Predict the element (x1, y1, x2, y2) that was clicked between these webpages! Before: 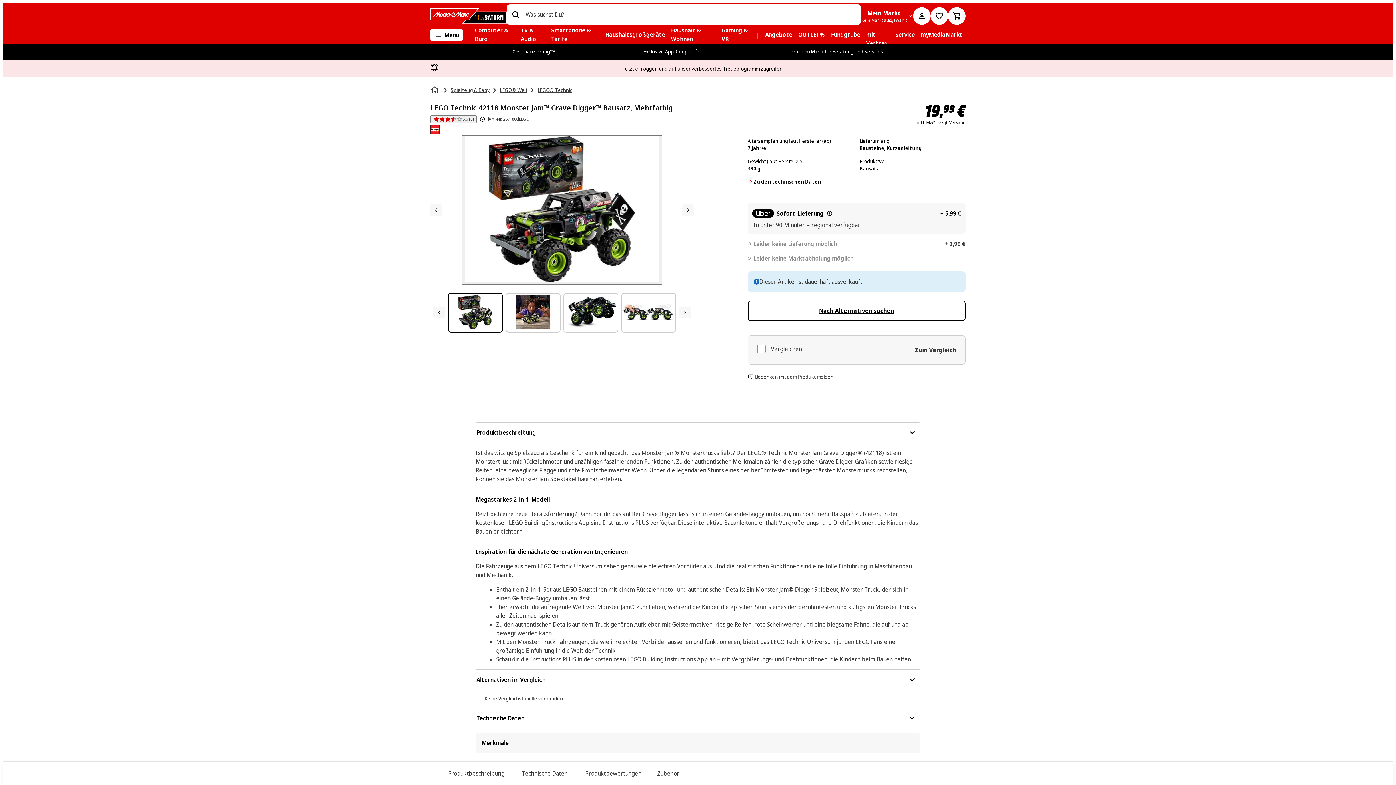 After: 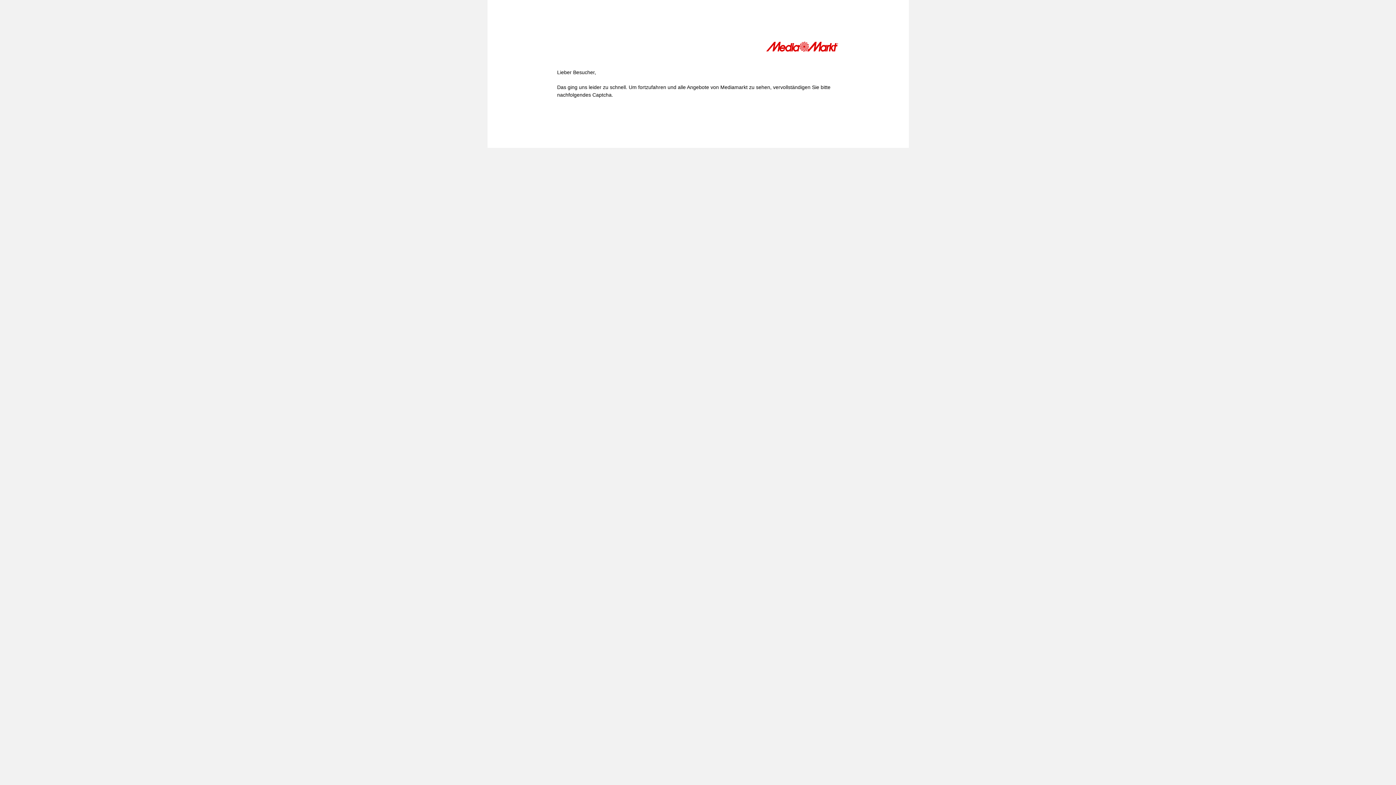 Action: bbox: (602, 29, 668, 40) label: Haushaltsgroßgeräte